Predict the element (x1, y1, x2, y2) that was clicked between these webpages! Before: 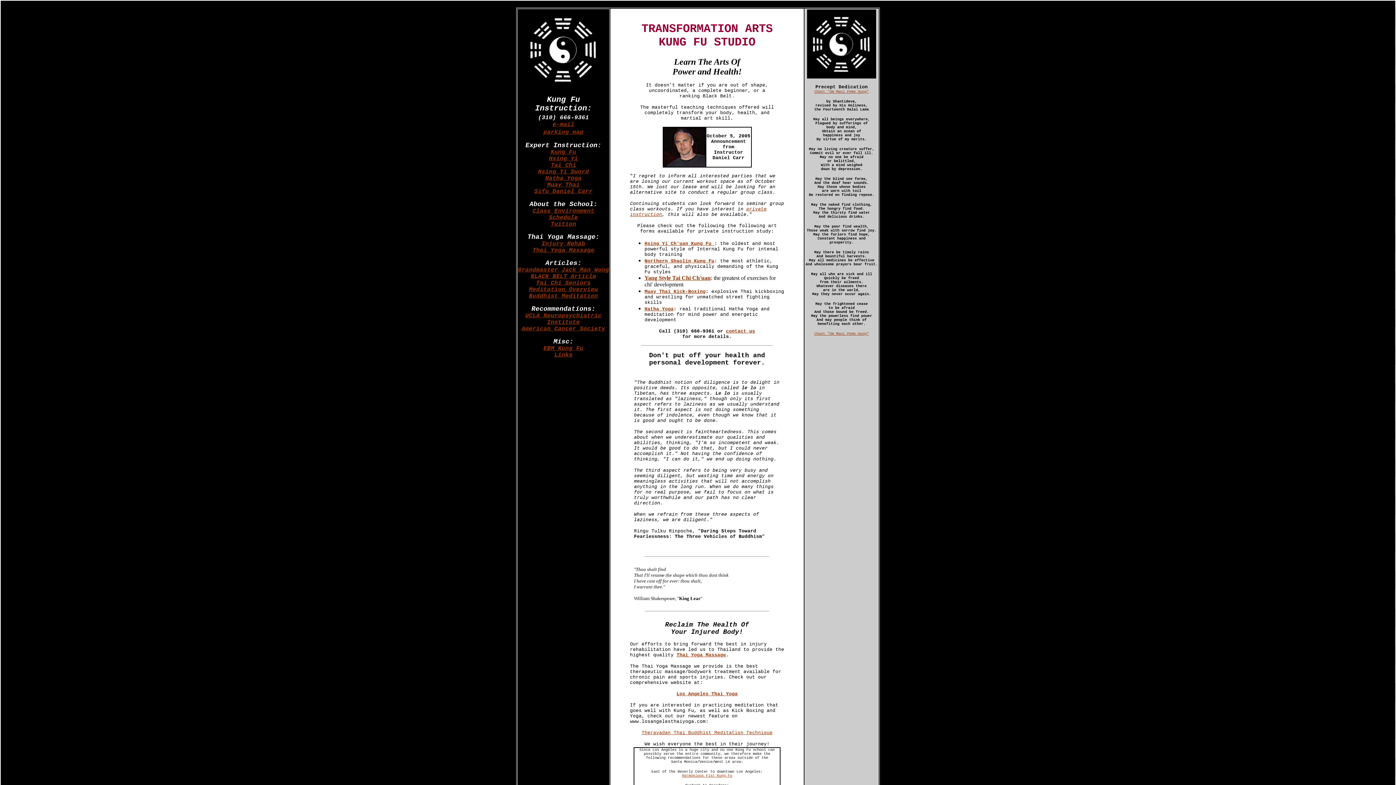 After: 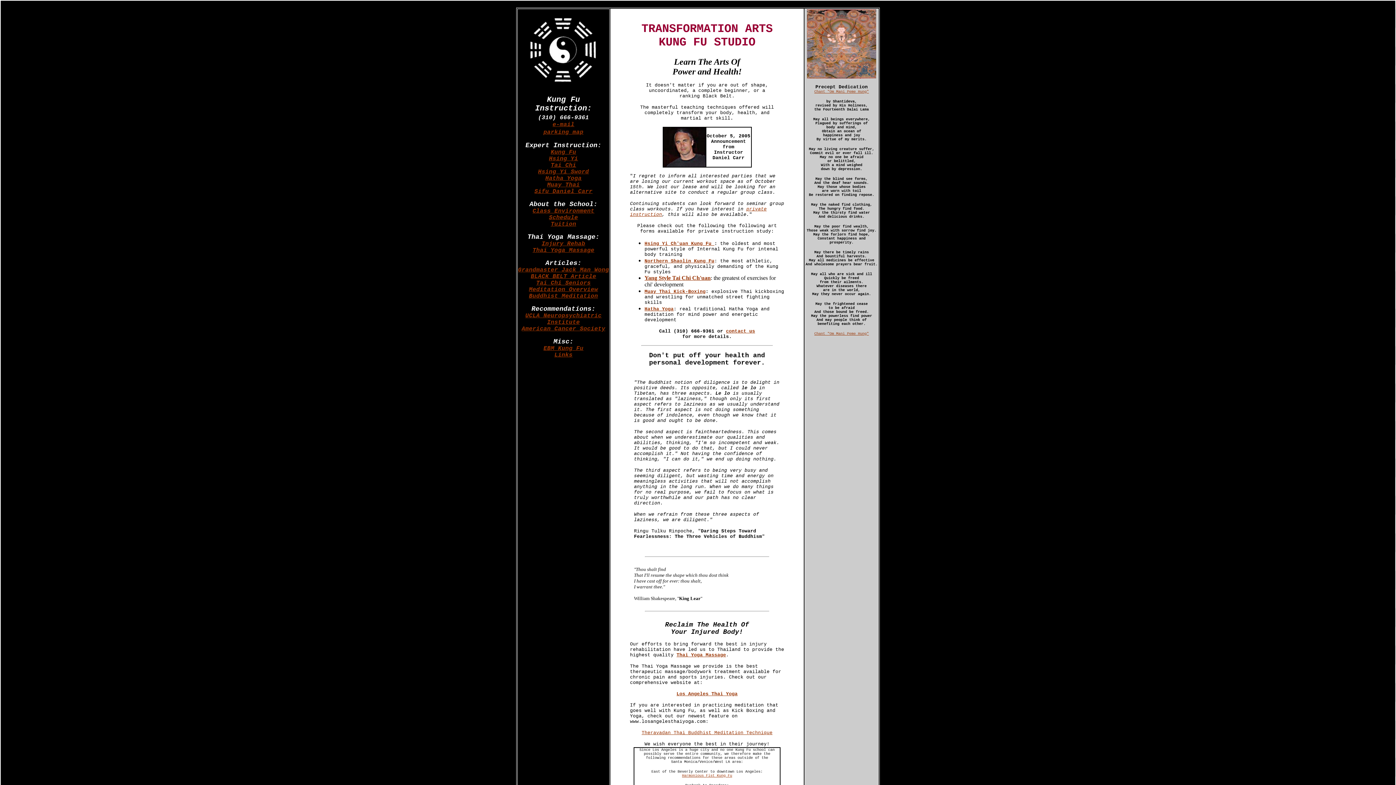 Action: bbox: (807, 9, 876, 15)